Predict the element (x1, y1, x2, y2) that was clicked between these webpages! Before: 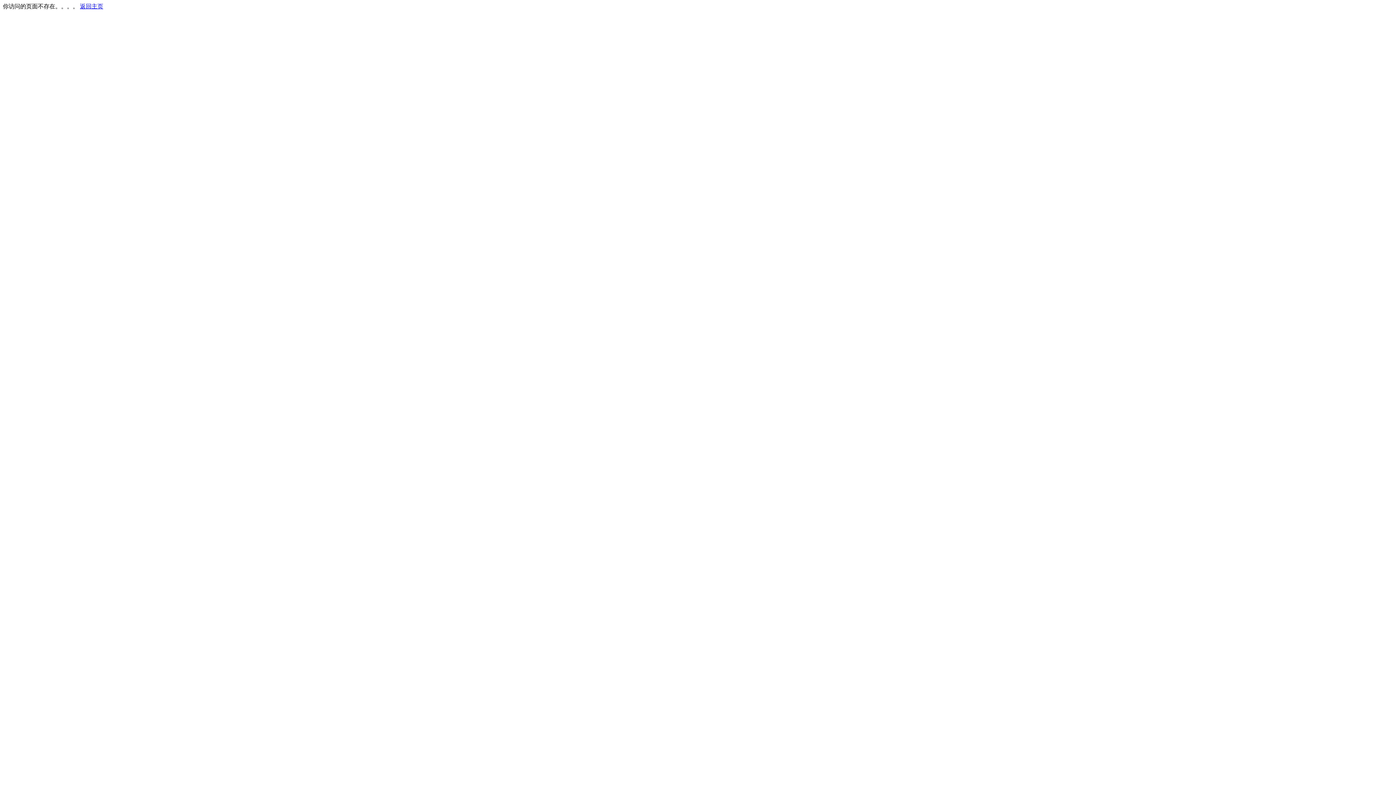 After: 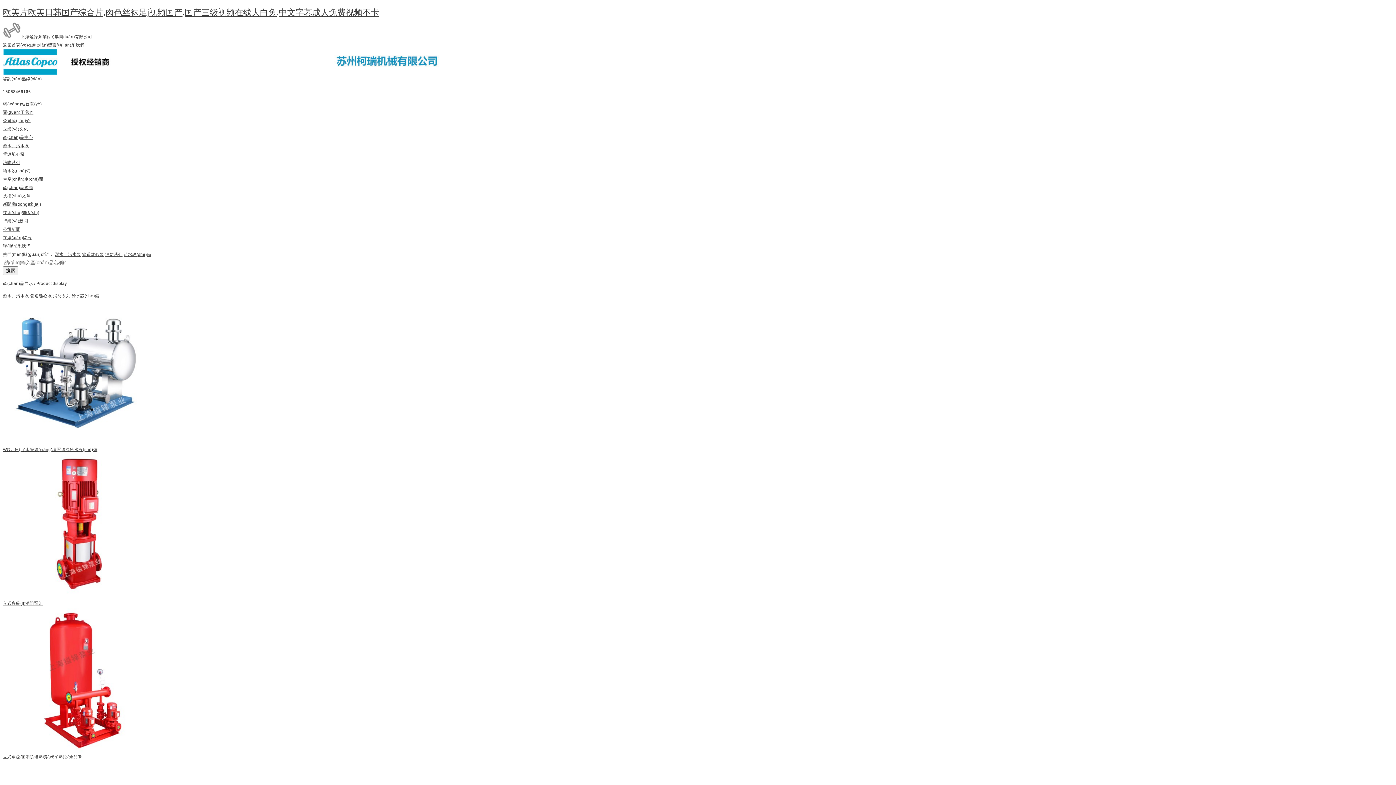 Action: bbox: (80, 3, 103, 9) label: 返回主页